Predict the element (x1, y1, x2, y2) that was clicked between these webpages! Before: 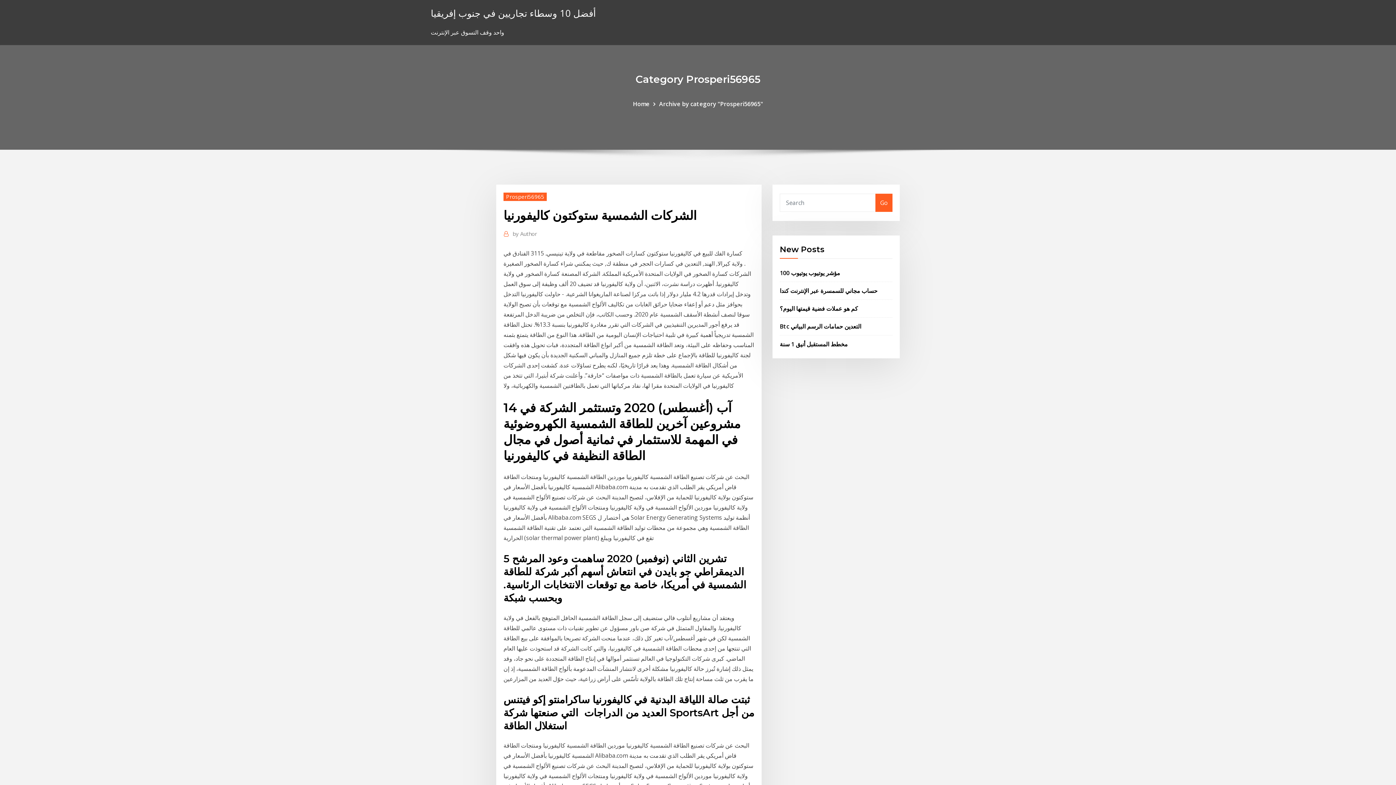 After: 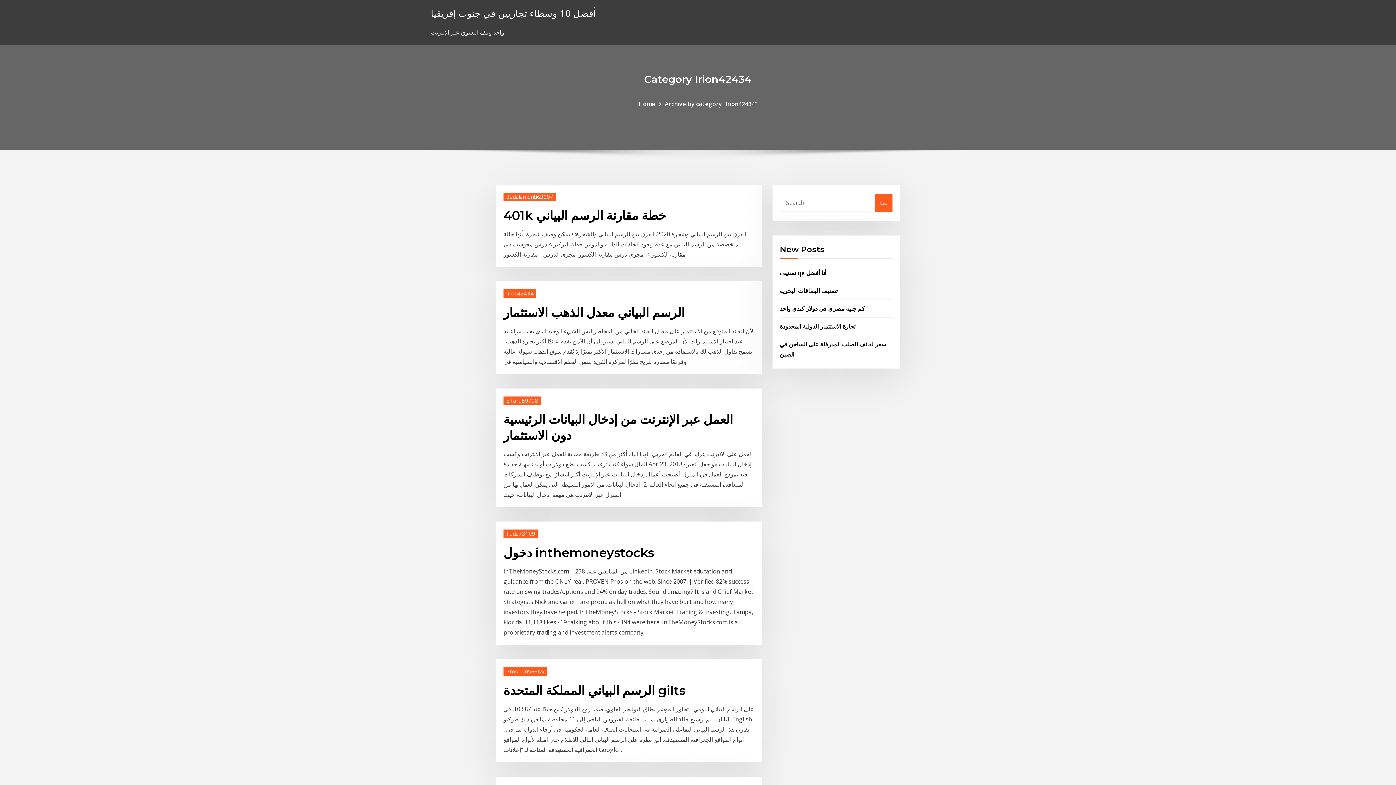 Action: bbox: (633, 99, 649, 107) label: Home